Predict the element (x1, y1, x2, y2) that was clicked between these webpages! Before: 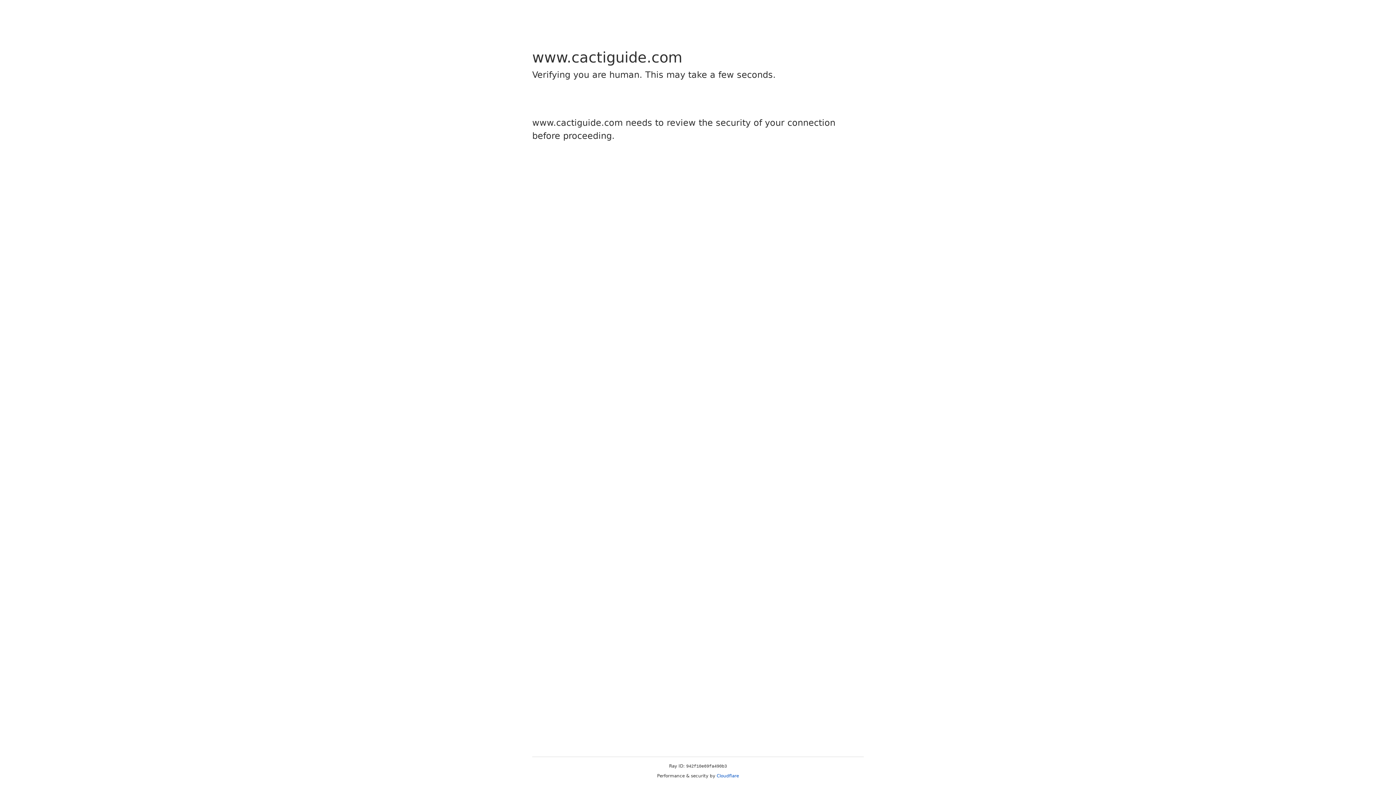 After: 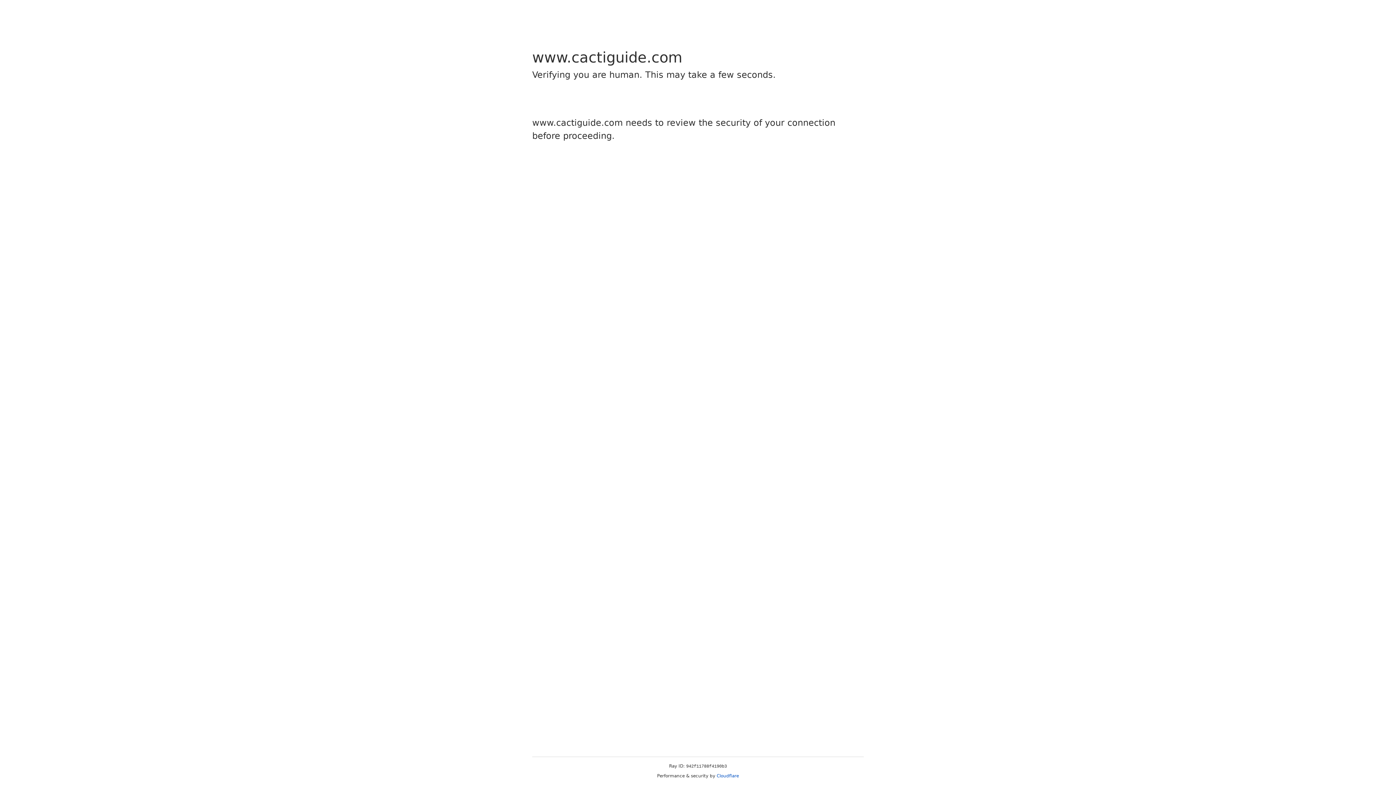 Action: label: Cloudflare bbox: (716, 773, 739, 778)